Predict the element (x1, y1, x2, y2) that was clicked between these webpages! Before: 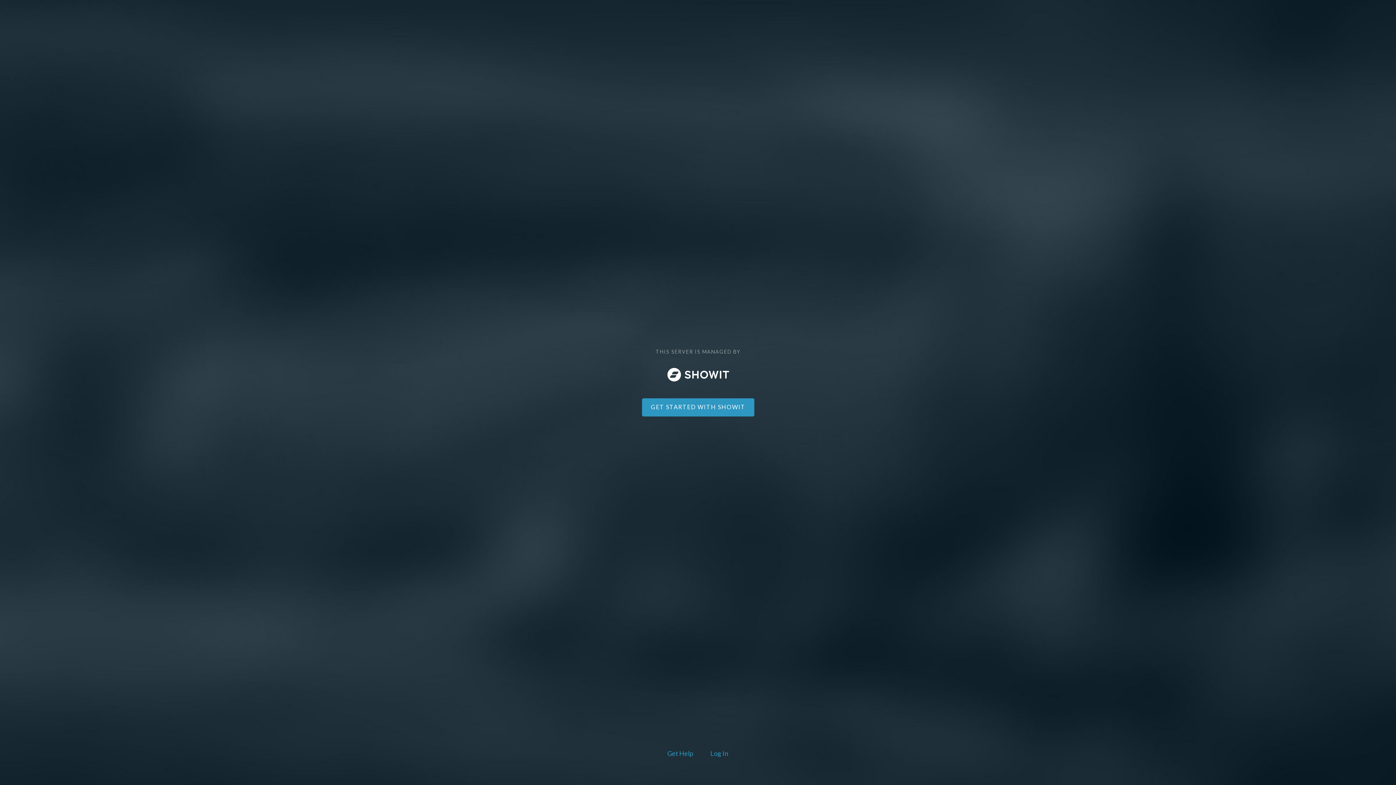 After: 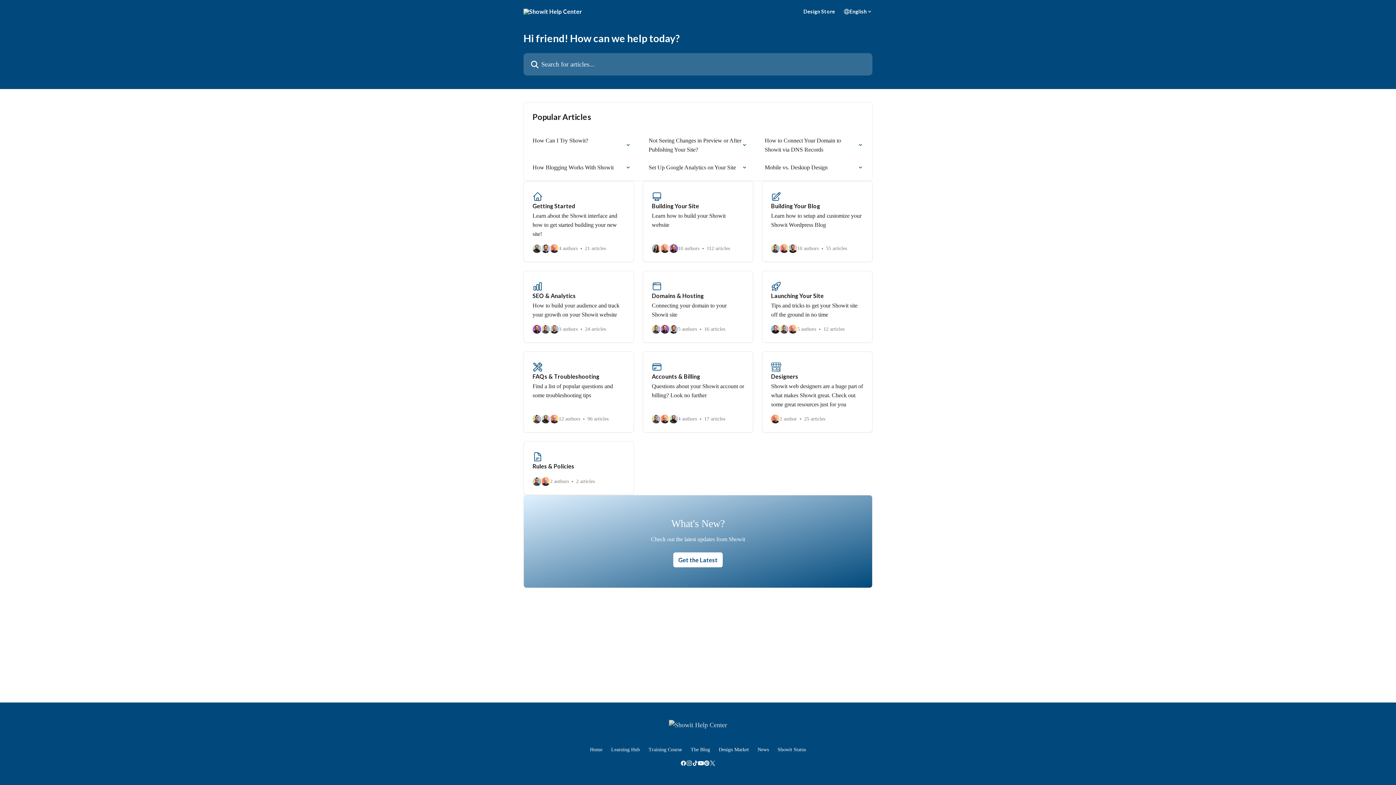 Action: bbox: (666, 748, 694, 760) label: Get Help